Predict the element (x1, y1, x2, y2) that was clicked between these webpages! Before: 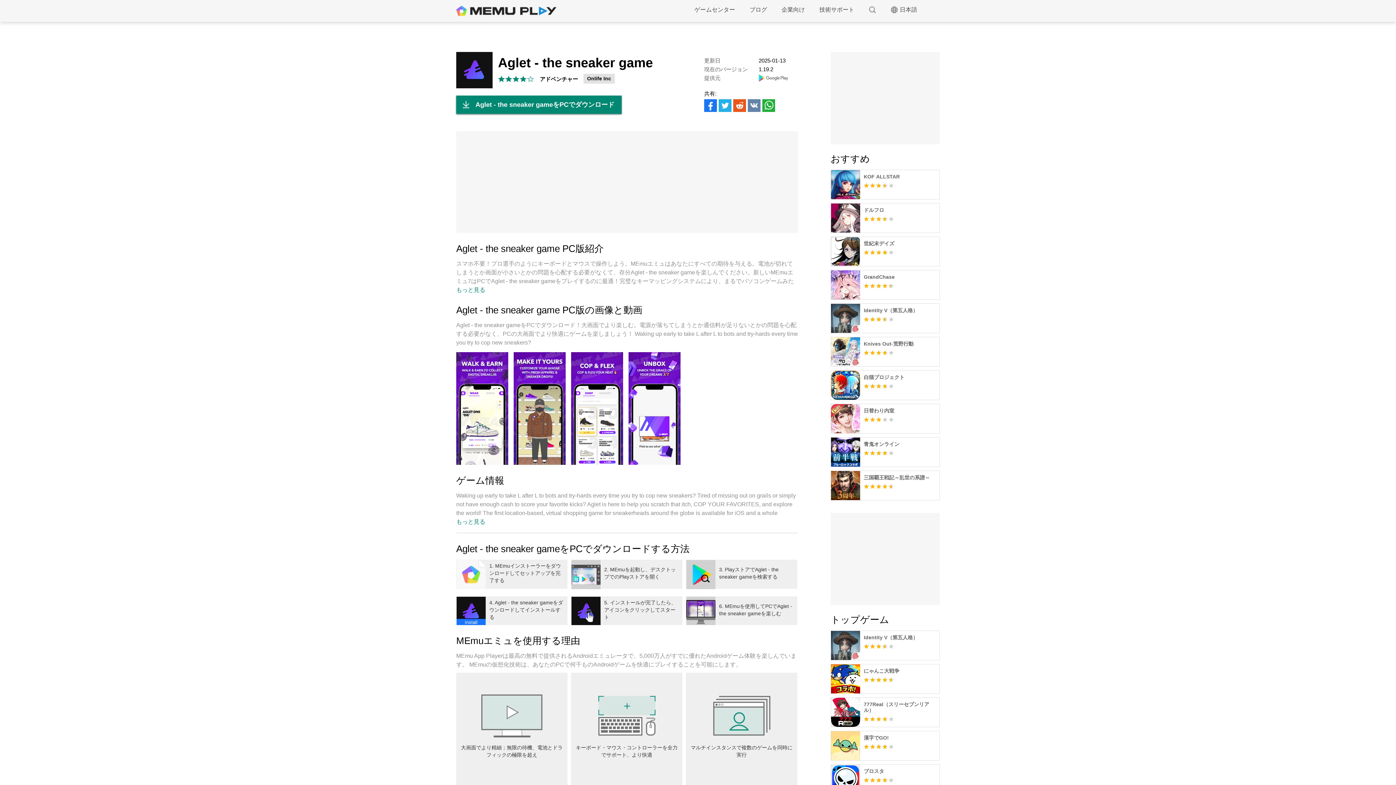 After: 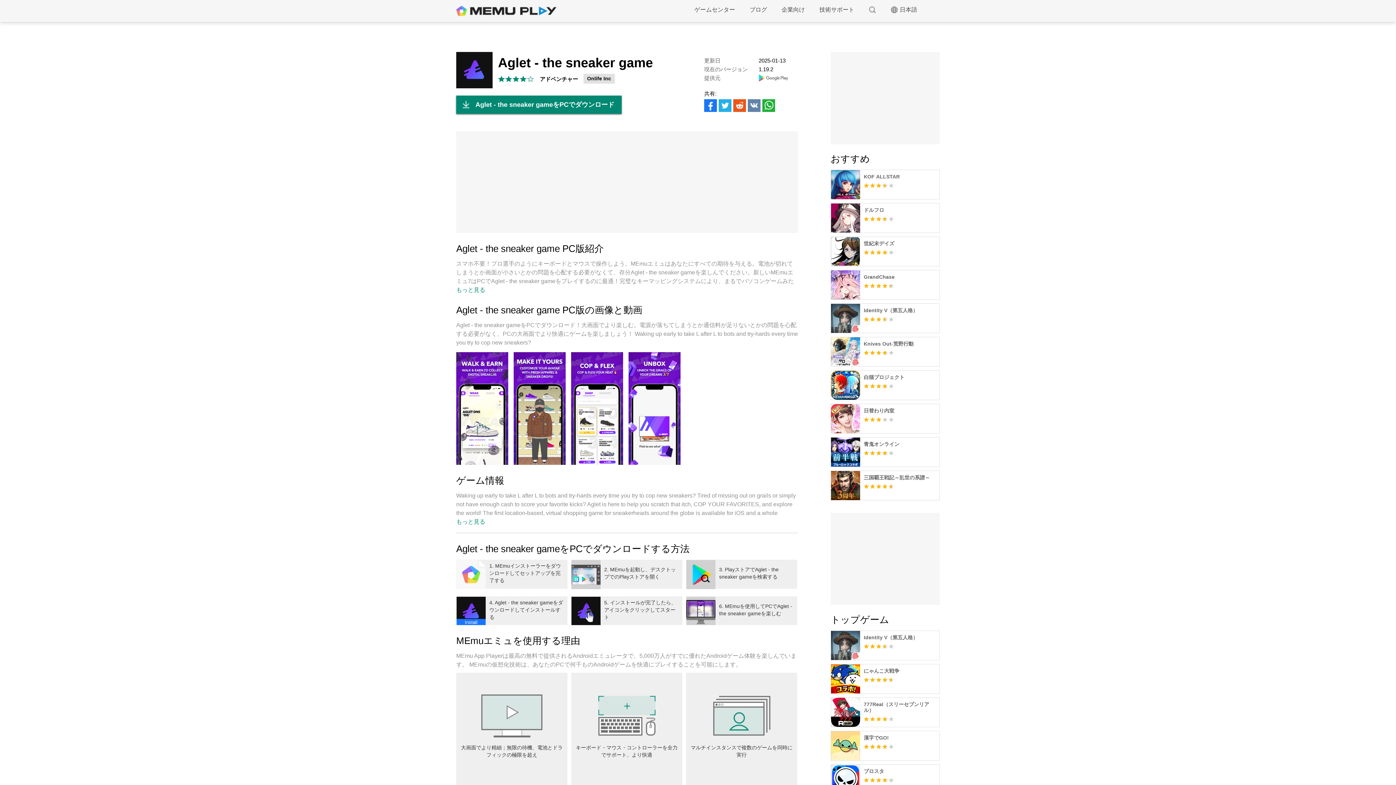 Action: bbox: (718, 99, 731, 112)